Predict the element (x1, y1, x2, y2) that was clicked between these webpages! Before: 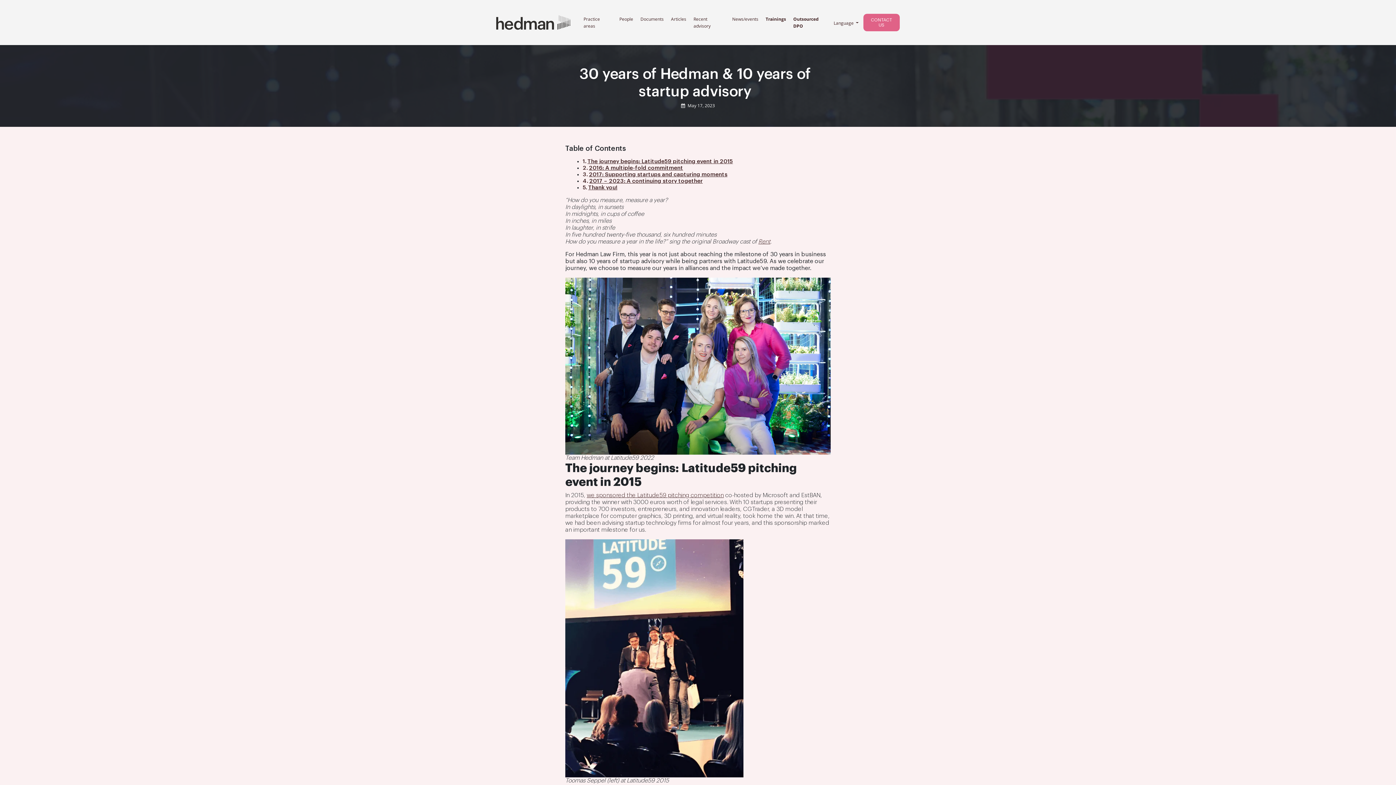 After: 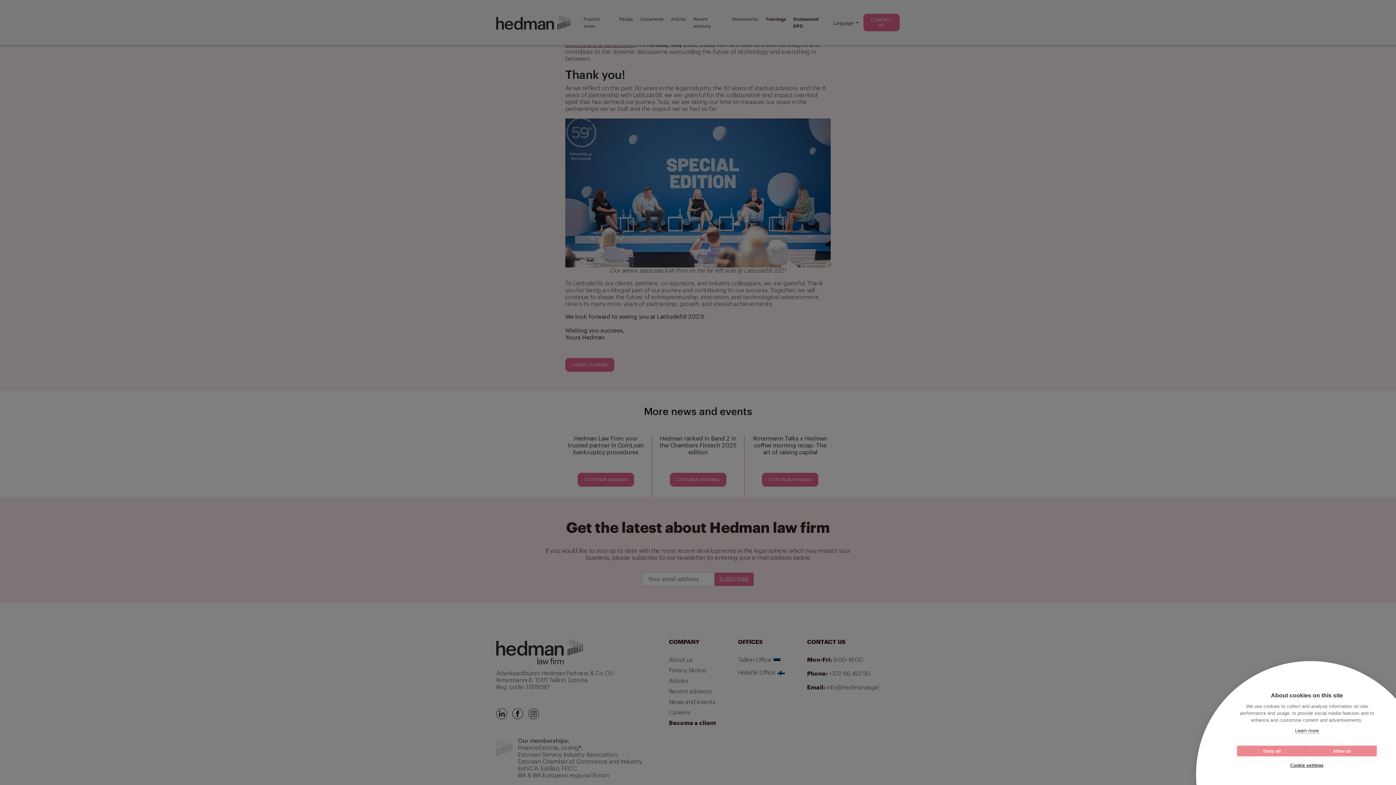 Action: label: Thank you! bbox: (588, 185, 617, 190)